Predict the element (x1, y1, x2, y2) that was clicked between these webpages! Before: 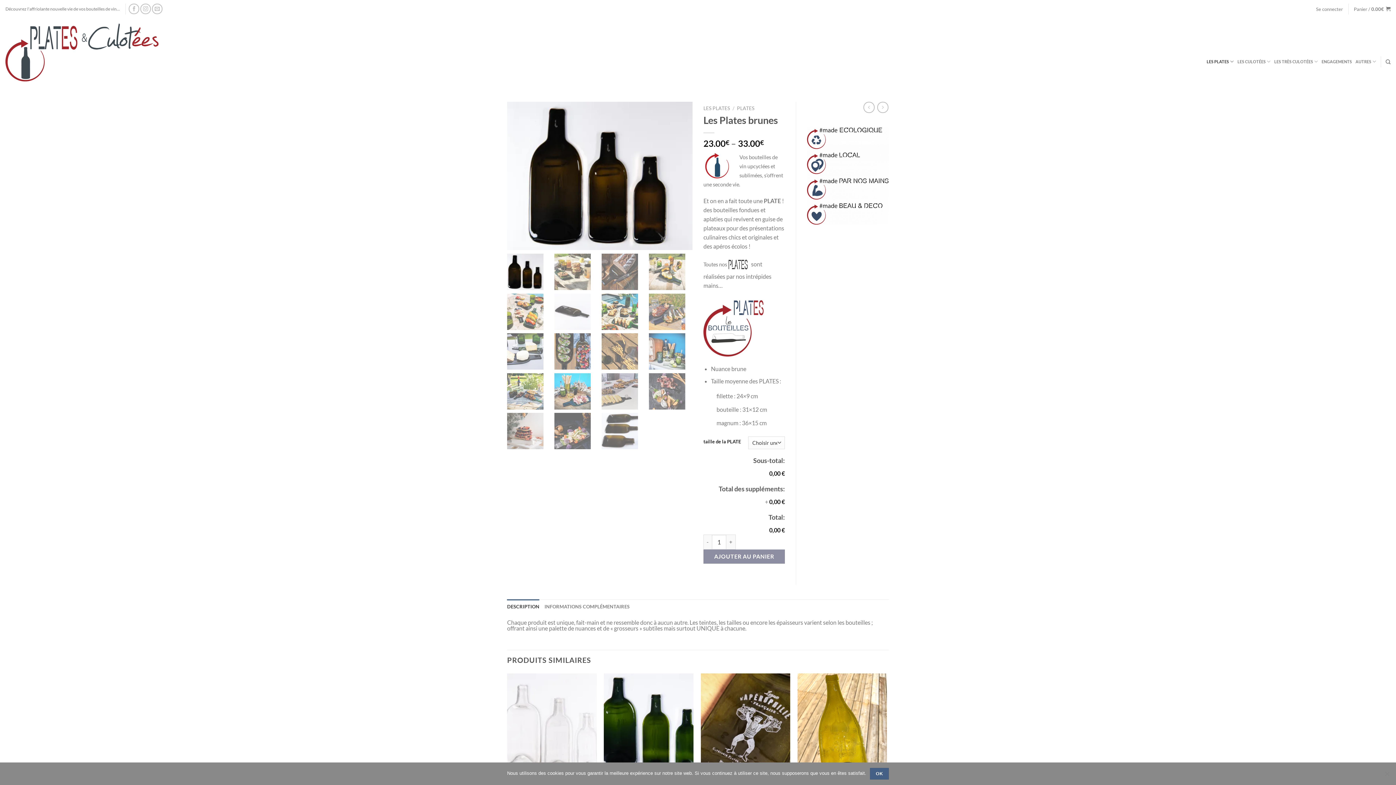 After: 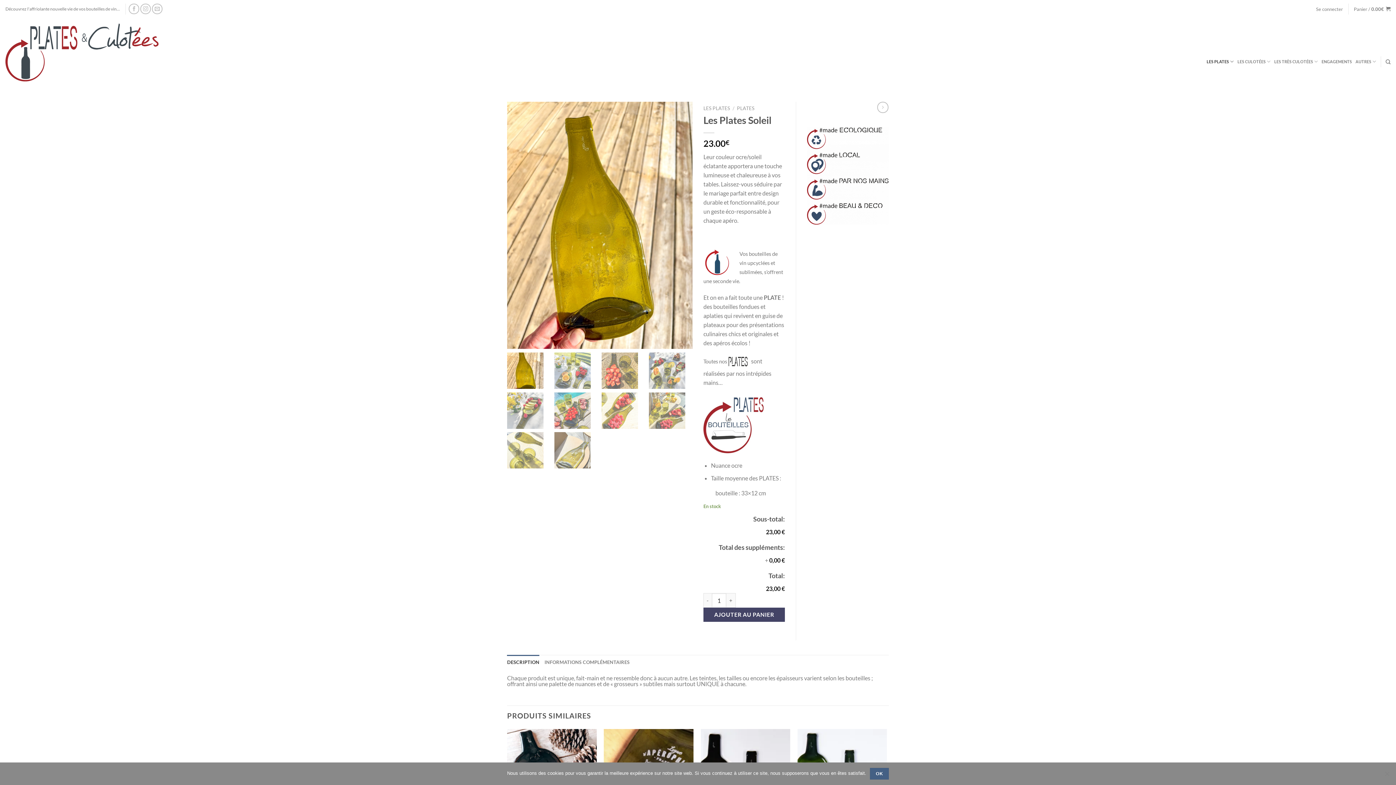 Action: label: Les Plates Soleil bbox: (797, 673, 887, 781)